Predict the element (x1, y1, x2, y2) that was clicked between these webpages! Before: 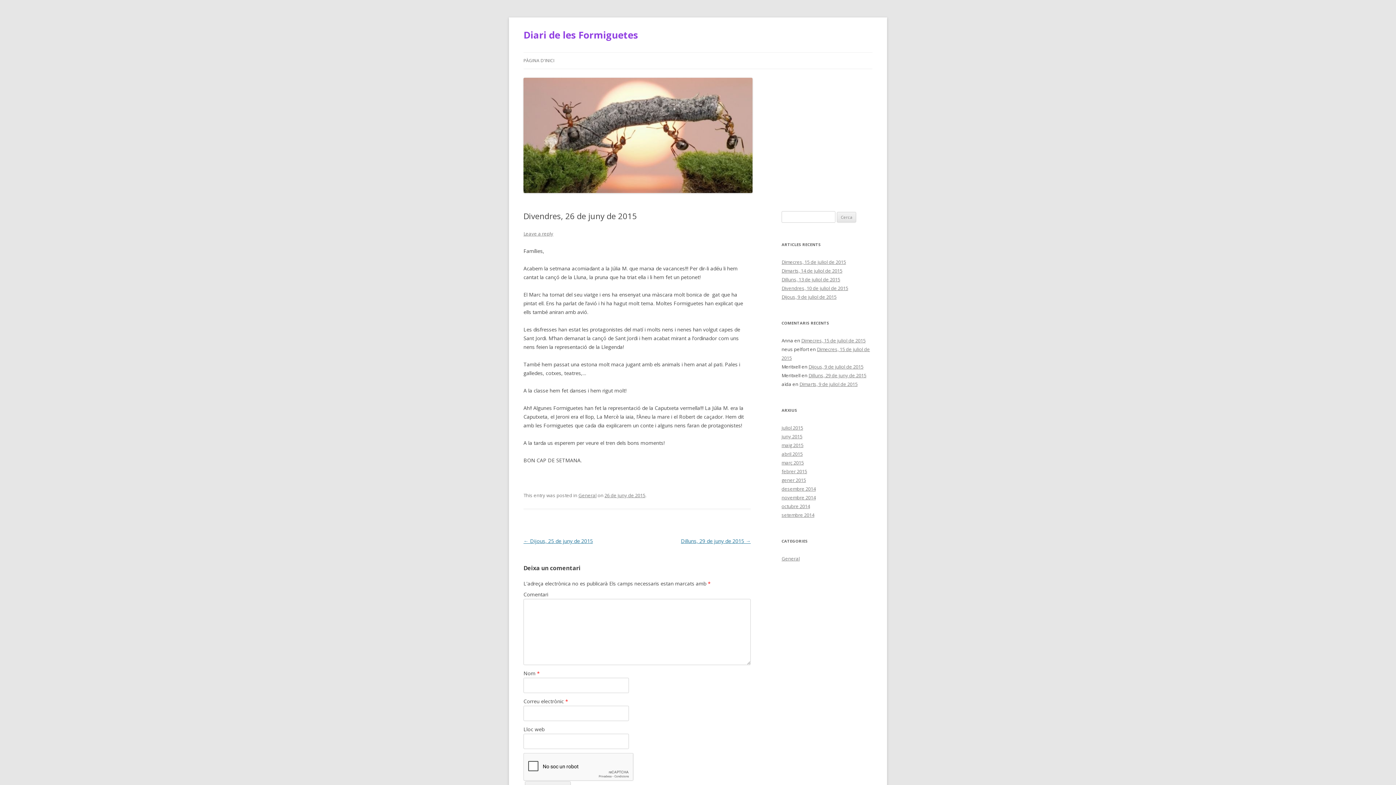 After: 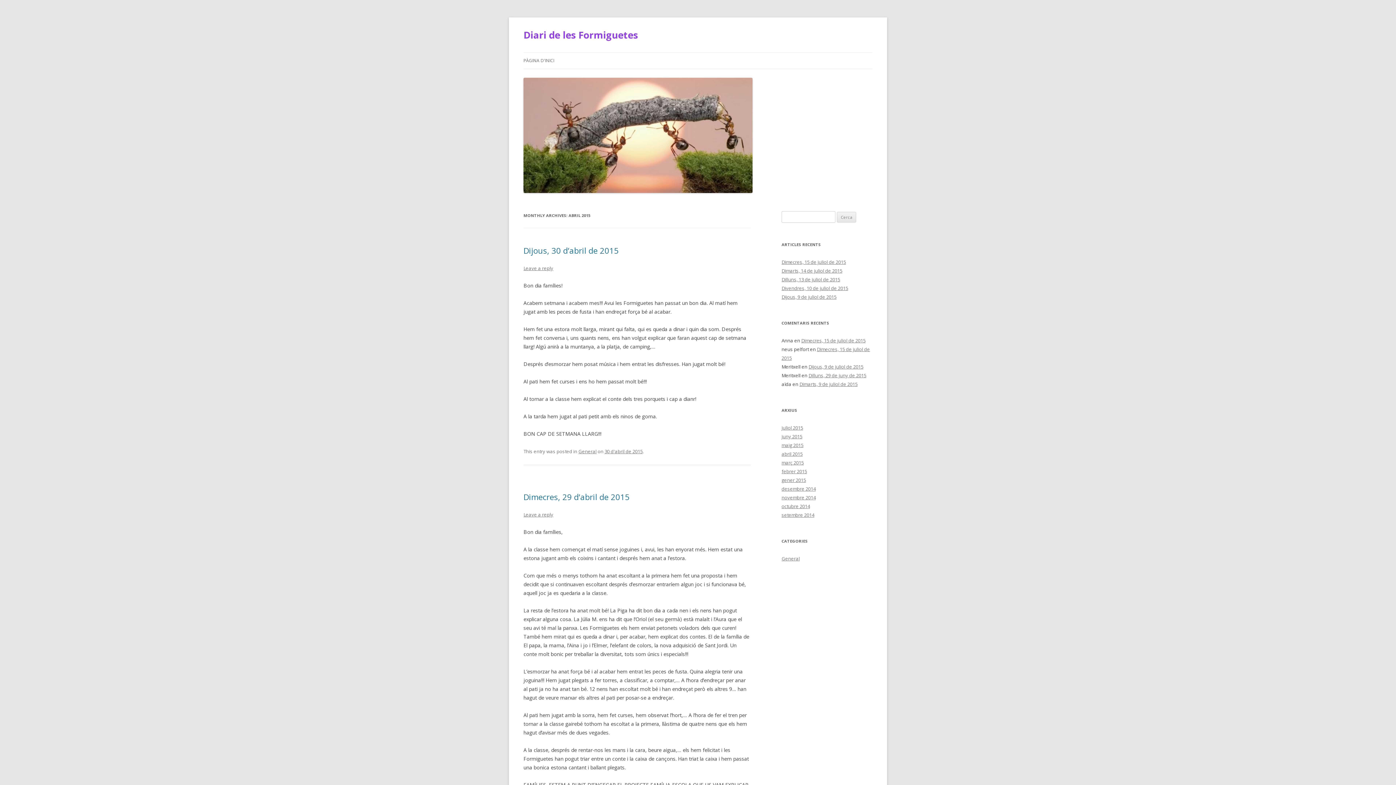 Action: bbox: (781, 450, 802, 457) label: abril 2015